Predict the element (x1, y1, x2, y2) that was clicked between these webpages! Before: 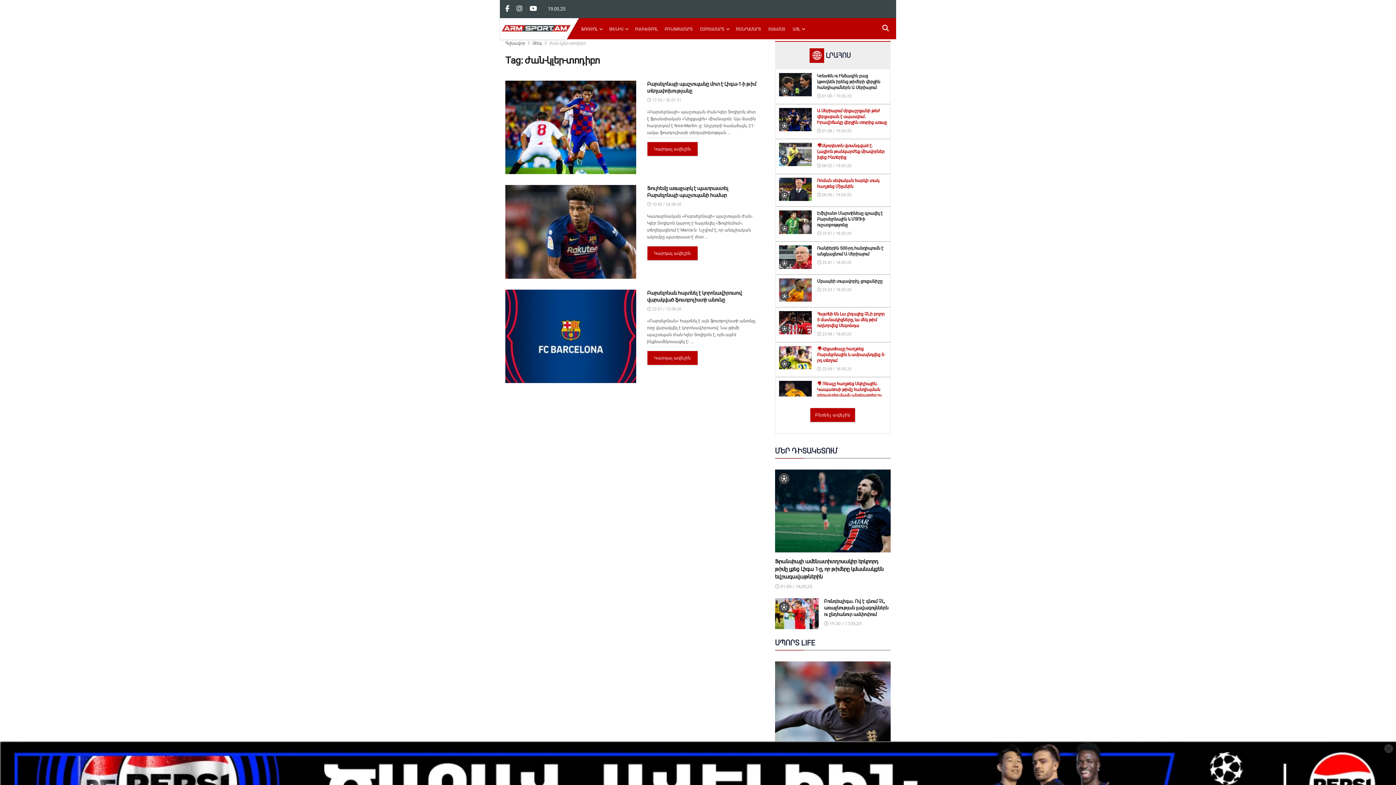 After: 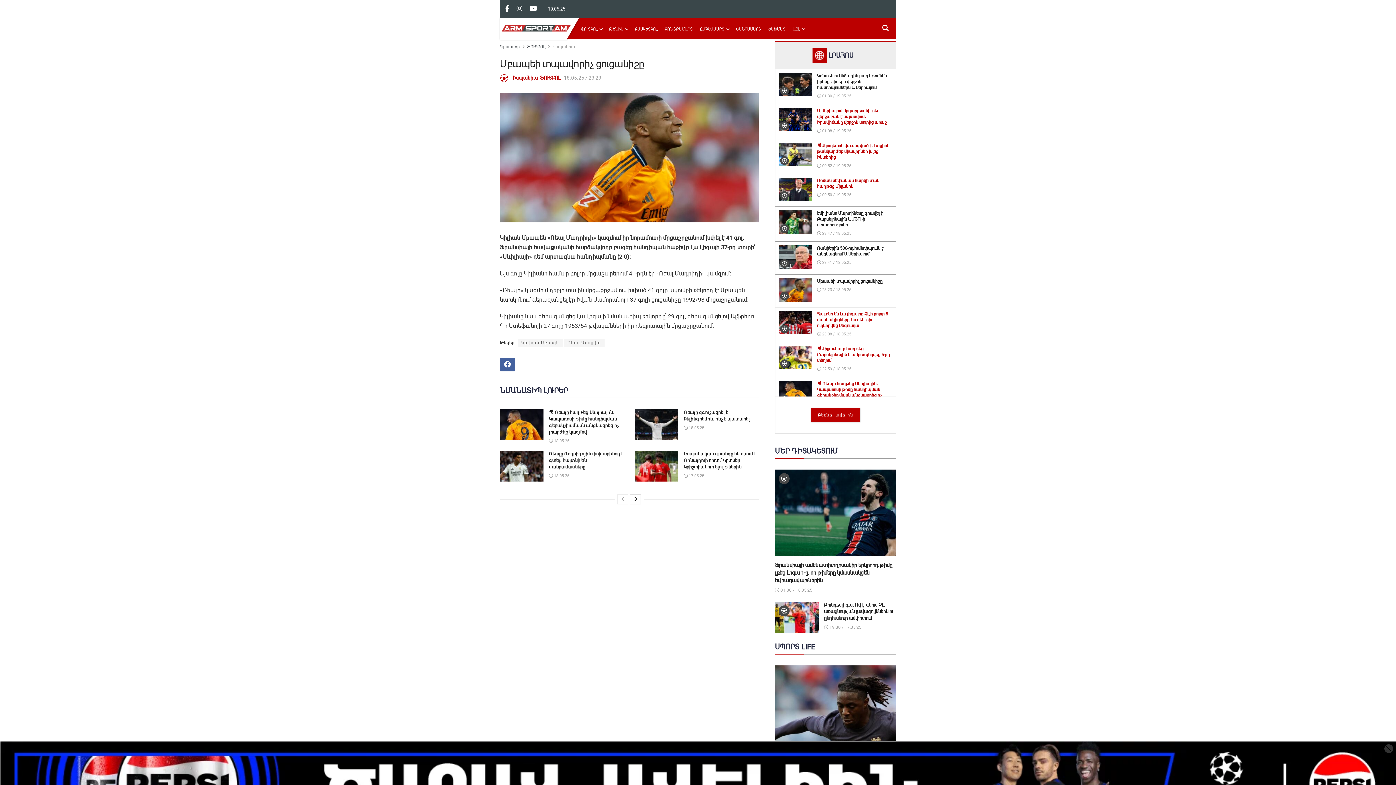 Action: bbox: (817, 278, 882, 283) label: Մբապեի տպավորիչ ցուցանիշը